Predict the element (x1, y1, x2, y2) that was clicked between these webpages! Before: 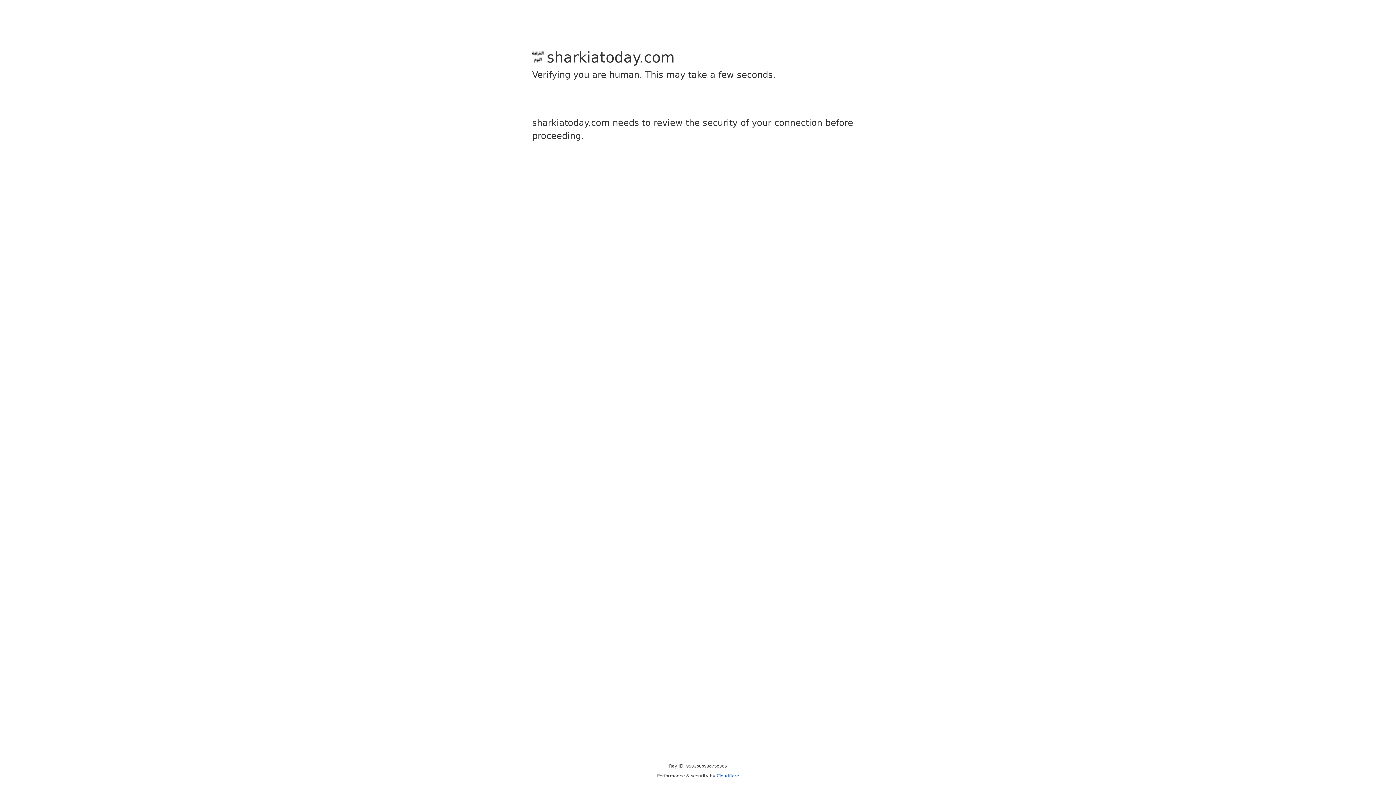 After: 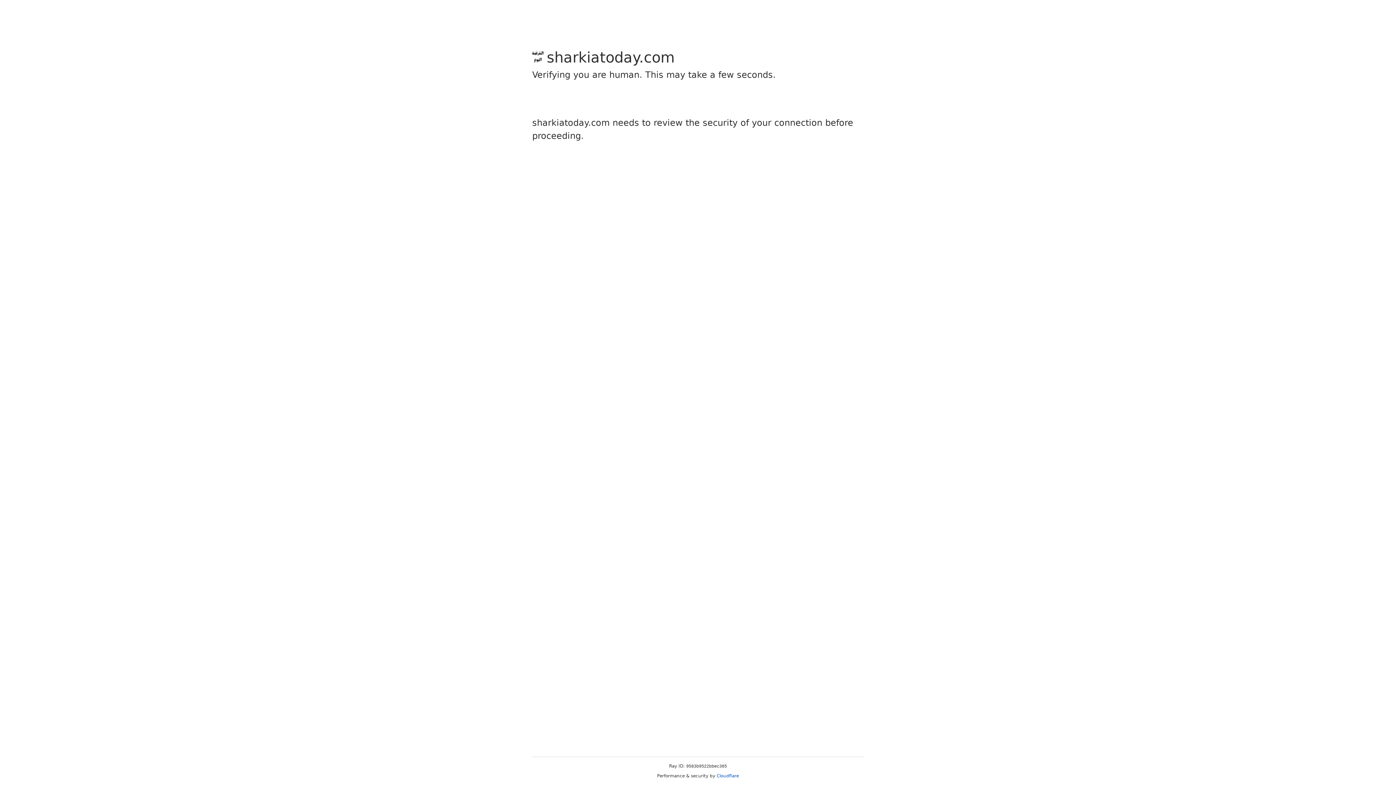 Action: label: Cloudflare bbox: (716, 773, 739, 778)